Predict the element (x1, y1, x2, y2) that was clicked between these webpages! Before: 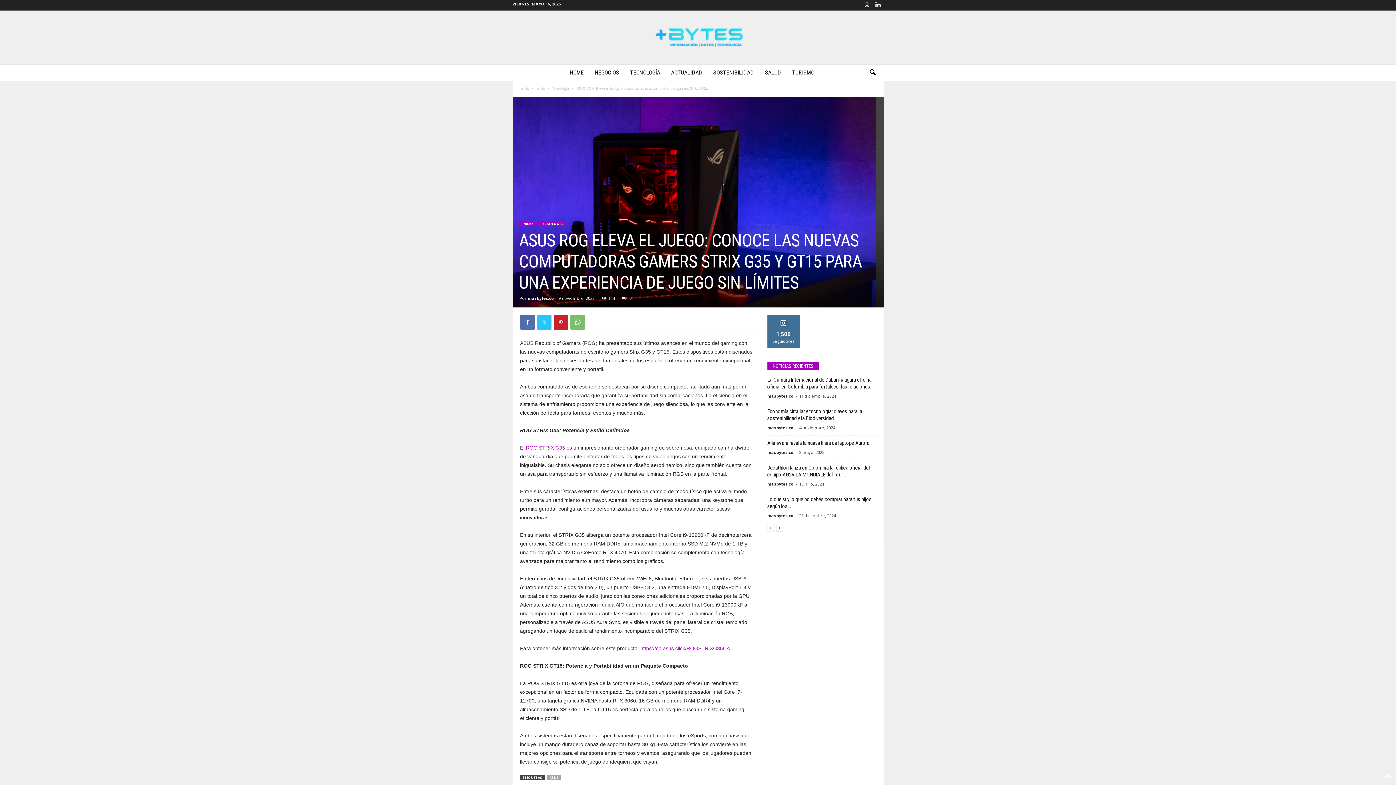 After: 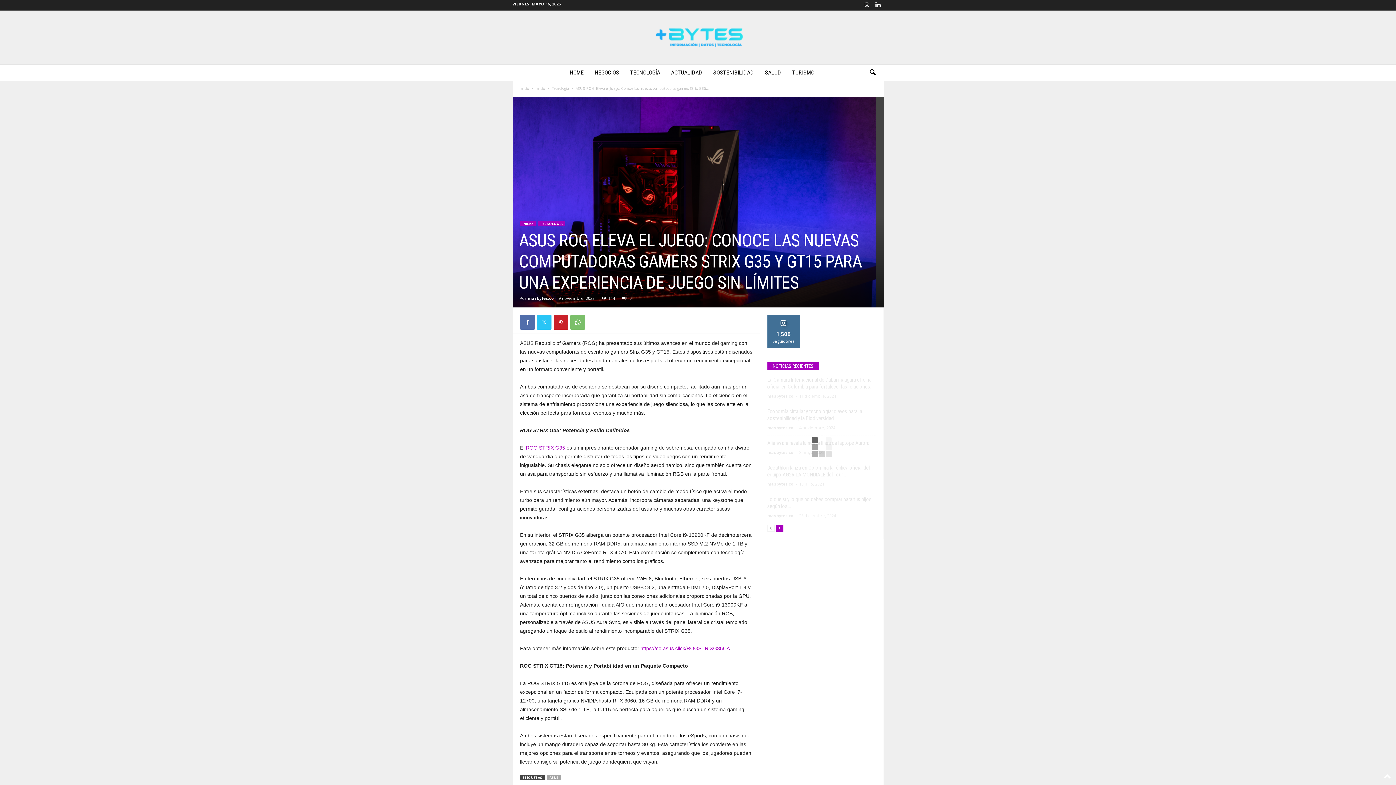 Action: label: next-page bbox: (776, 524, 783, 532)